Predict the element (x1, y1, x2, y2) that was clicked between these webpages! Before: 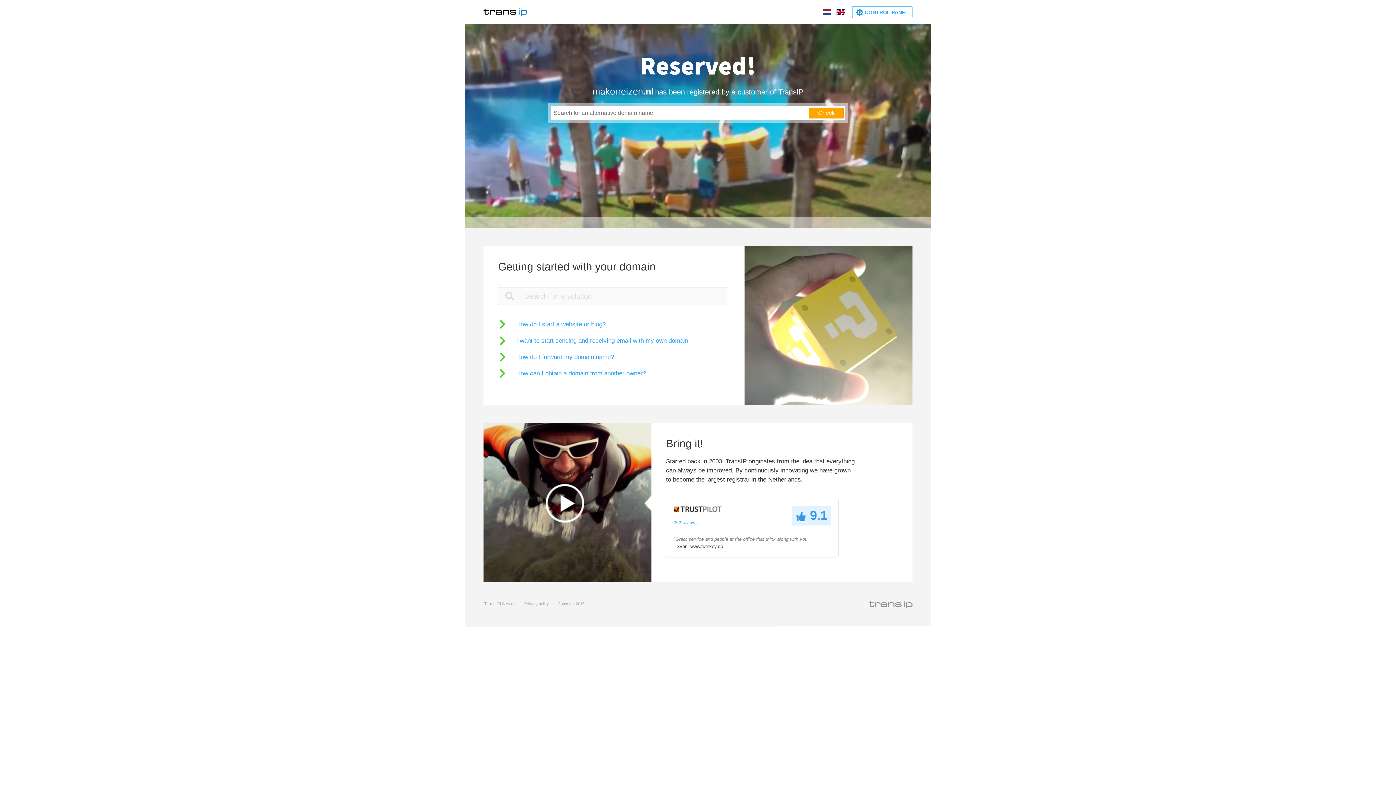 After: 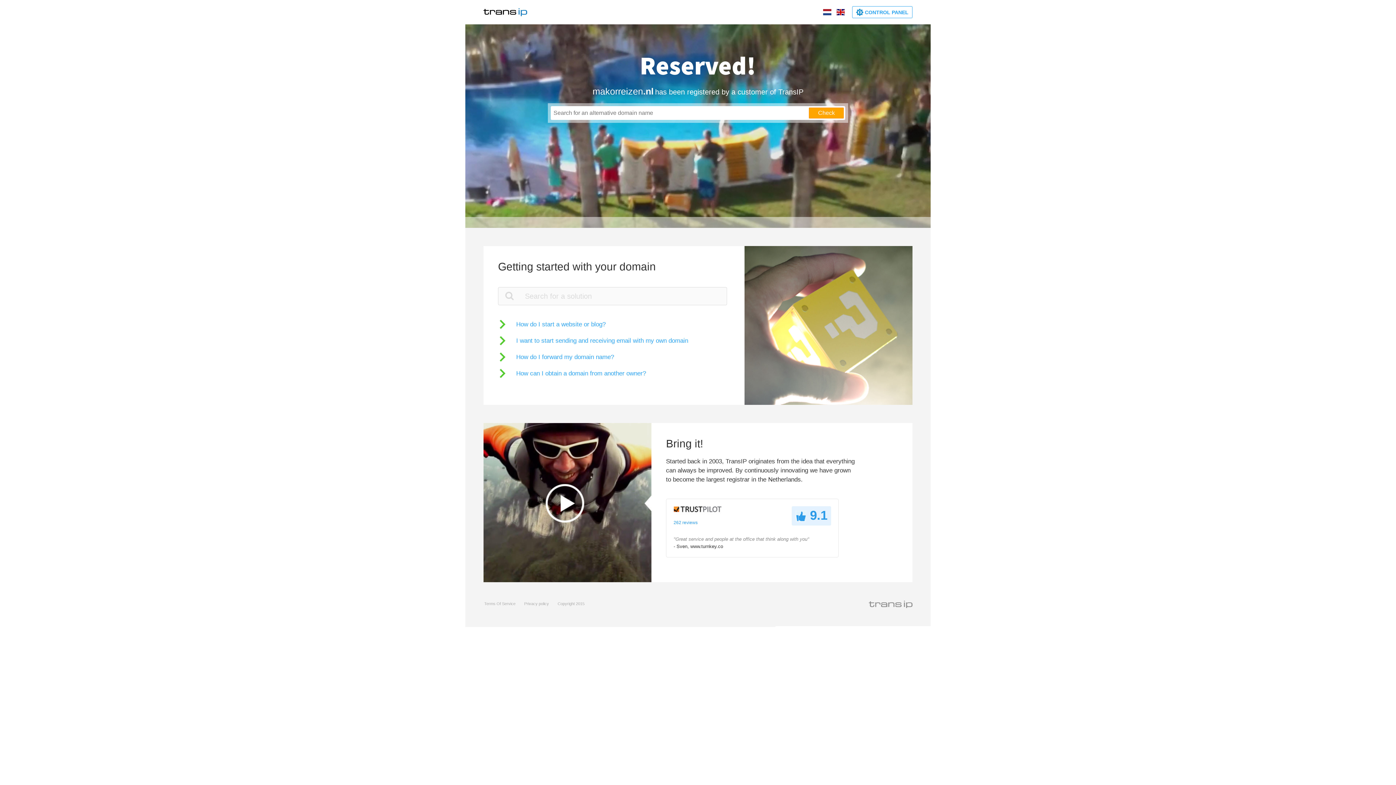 Action: bbox: (484, 601, 515, 606) label: Terms Of Service